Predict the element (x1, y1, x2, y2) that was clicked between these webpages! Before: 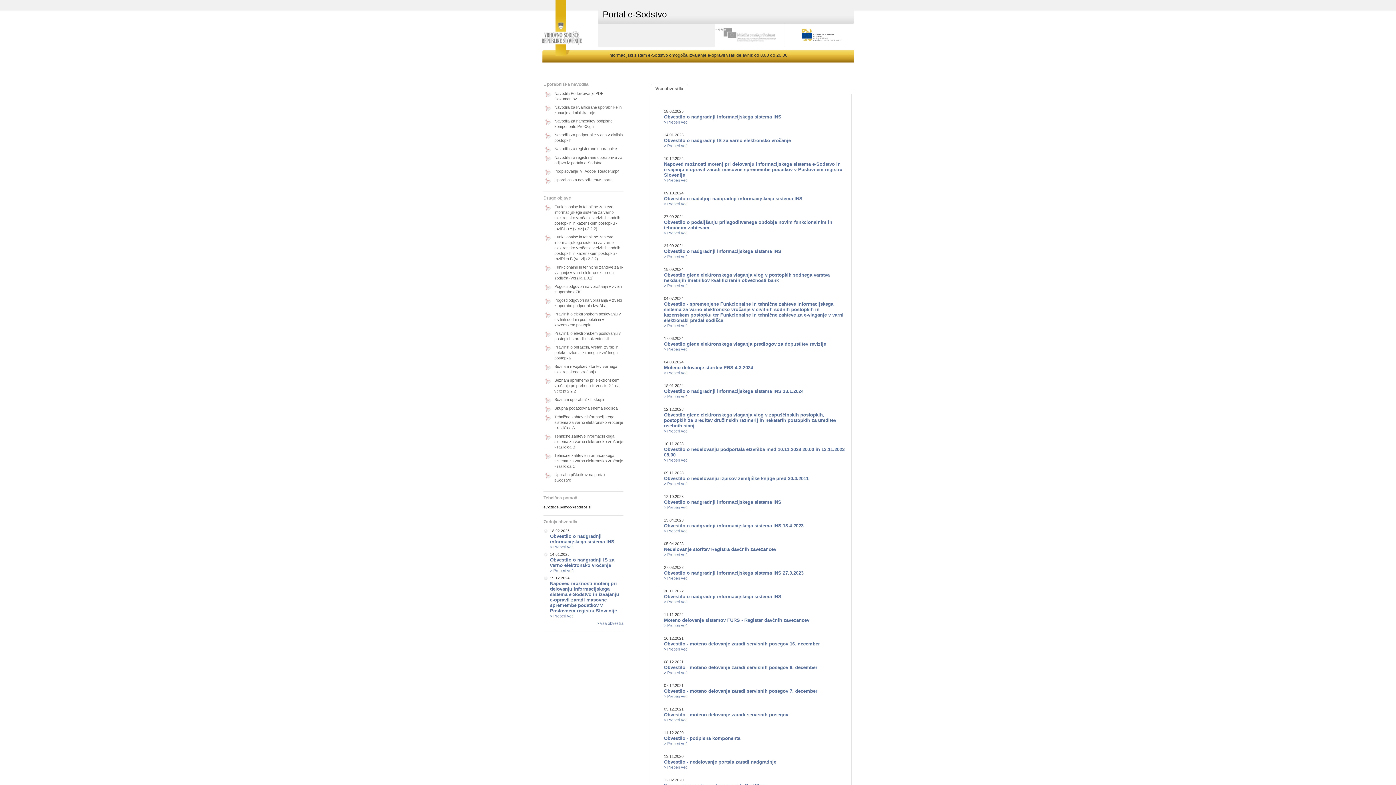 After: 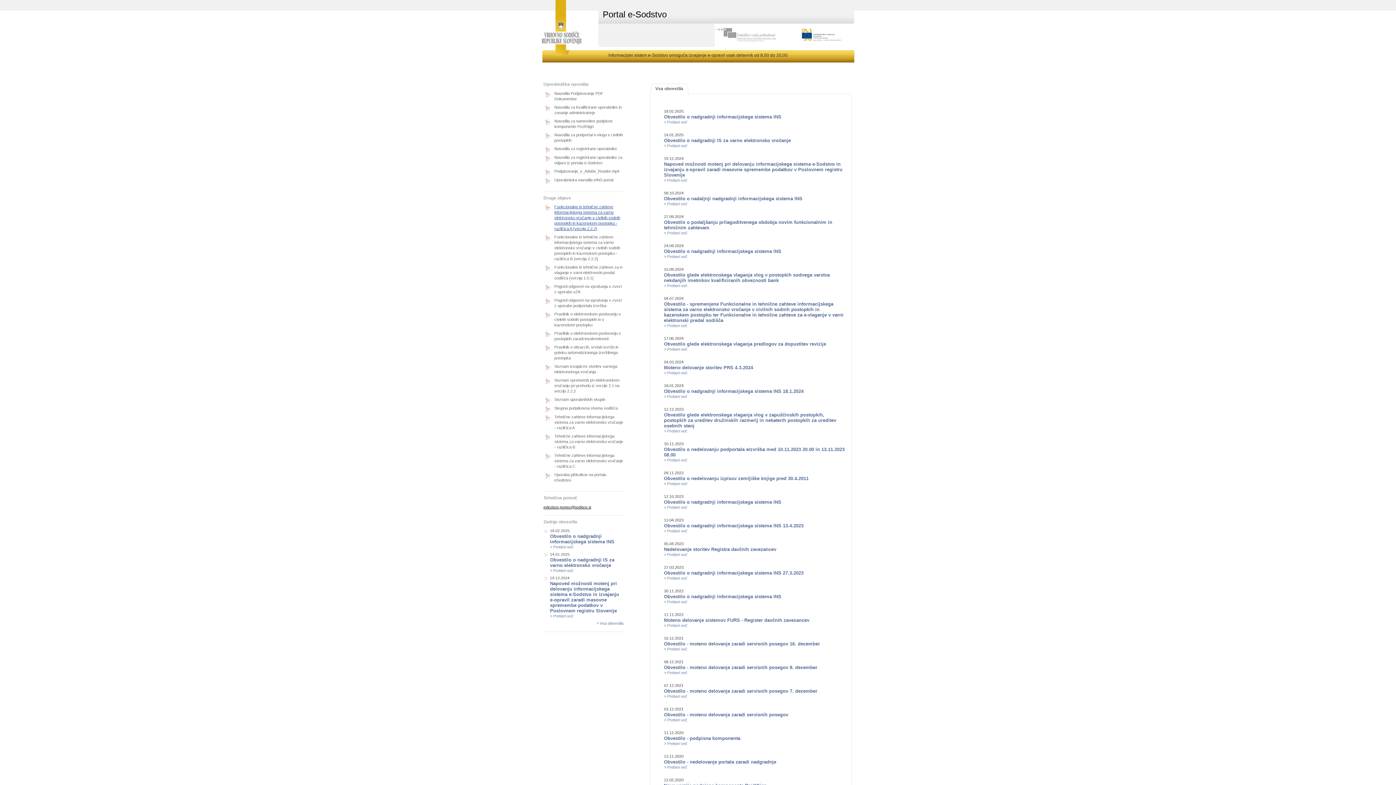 Action: bbox: (543, 204, 623, 231) label: Funkcionalne in tehnične zahteve informacijskega sistema za varno elektronsko vročanje v civilnih sodnih postopkih in kazenskem postopku - različica A (verzija 2.2.2)